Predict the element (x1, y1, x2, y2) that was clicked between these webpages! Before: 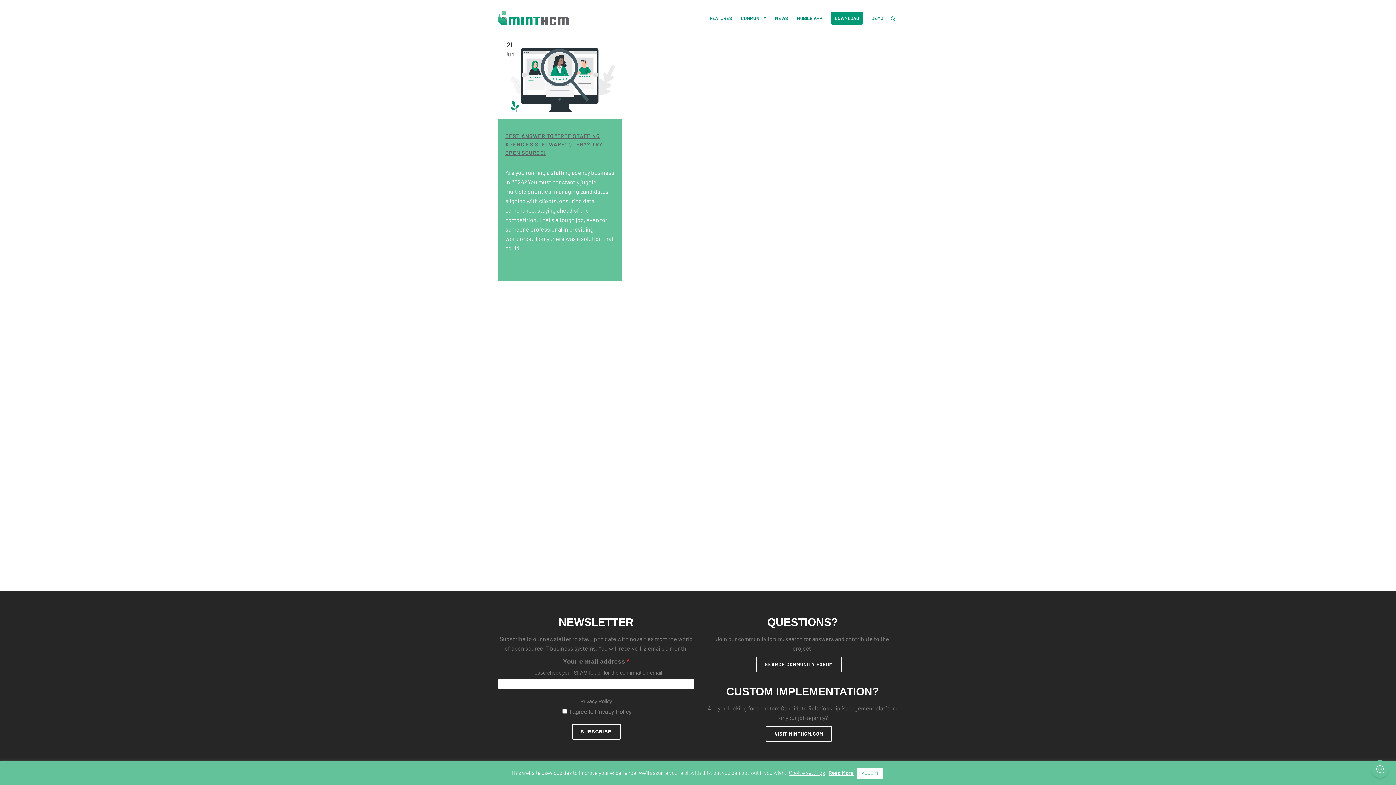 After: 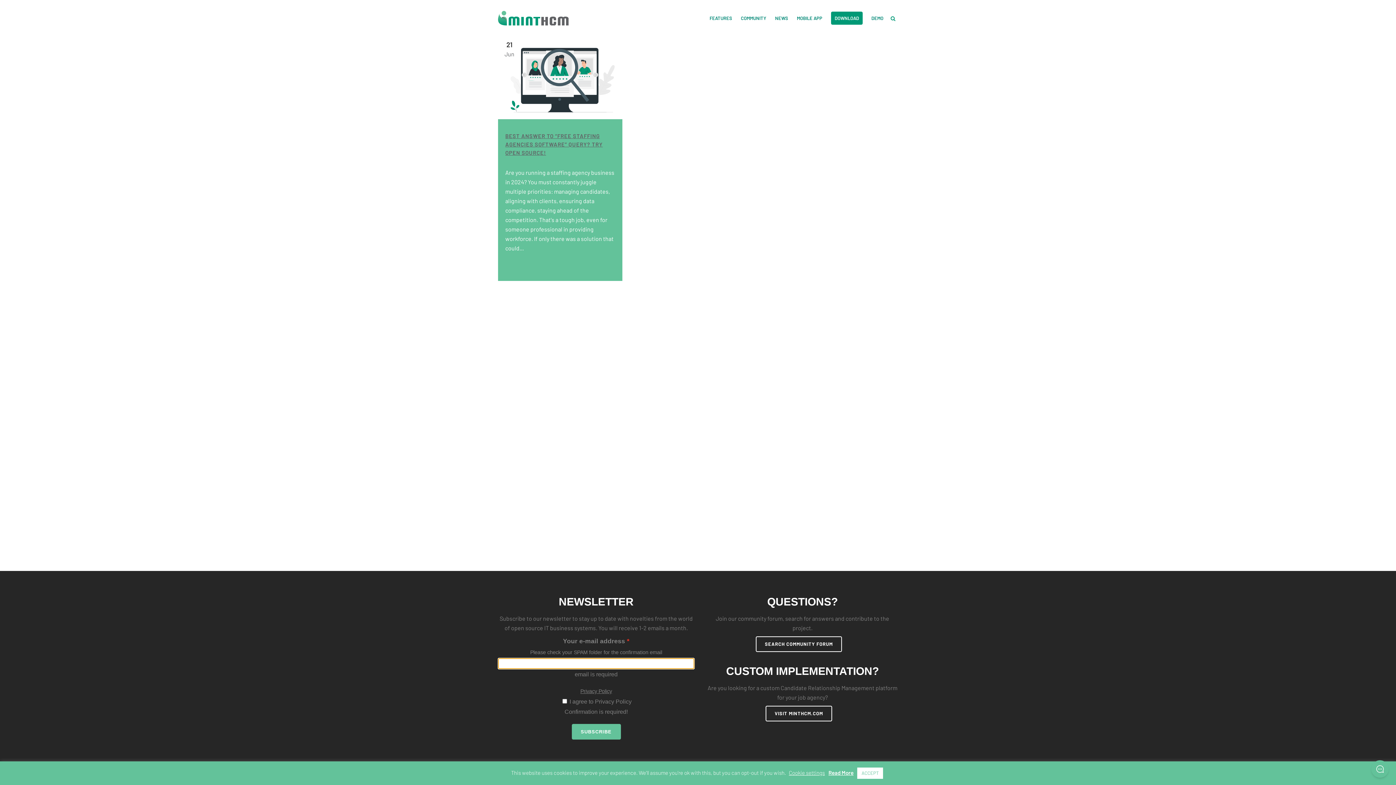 Action: label: SUBSCRIBE bbox: (571, 724, 620, 740)